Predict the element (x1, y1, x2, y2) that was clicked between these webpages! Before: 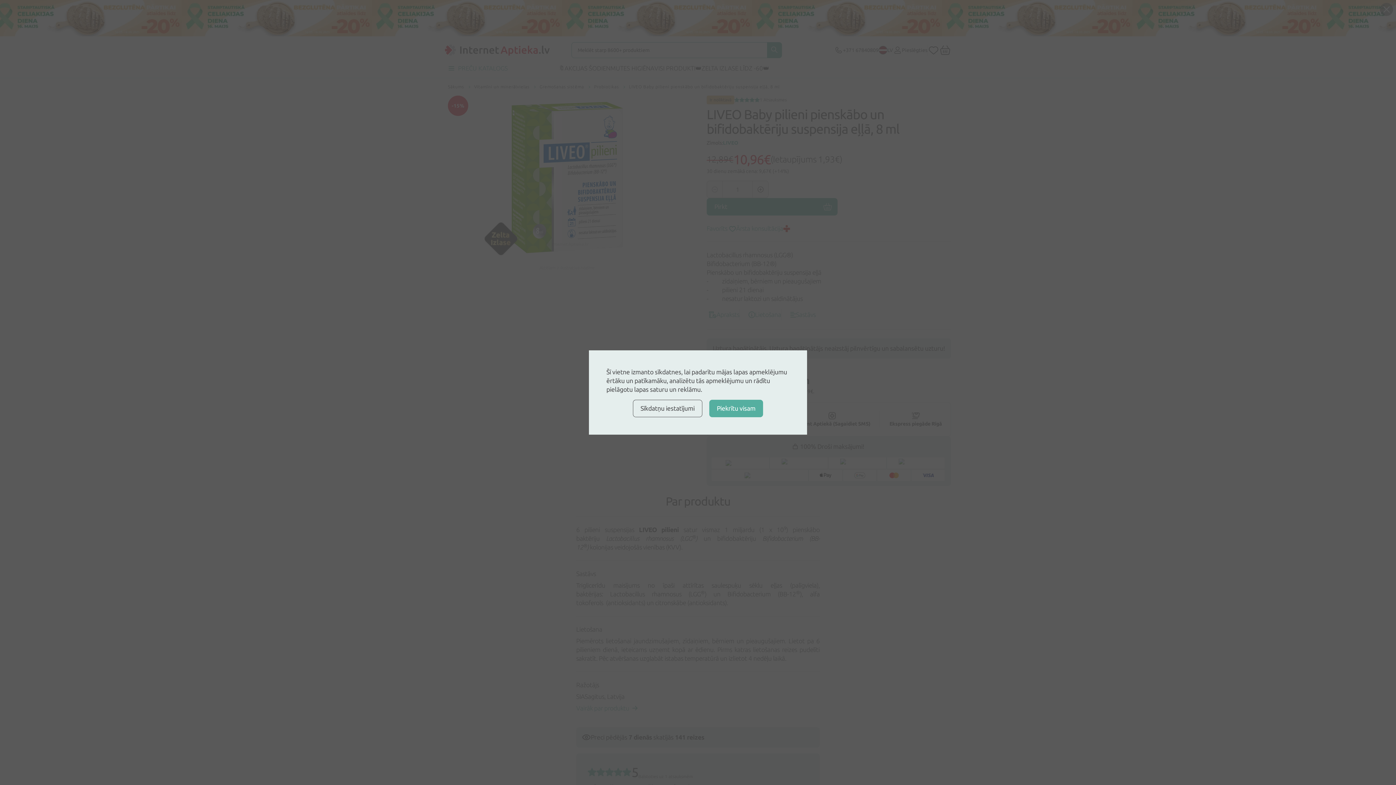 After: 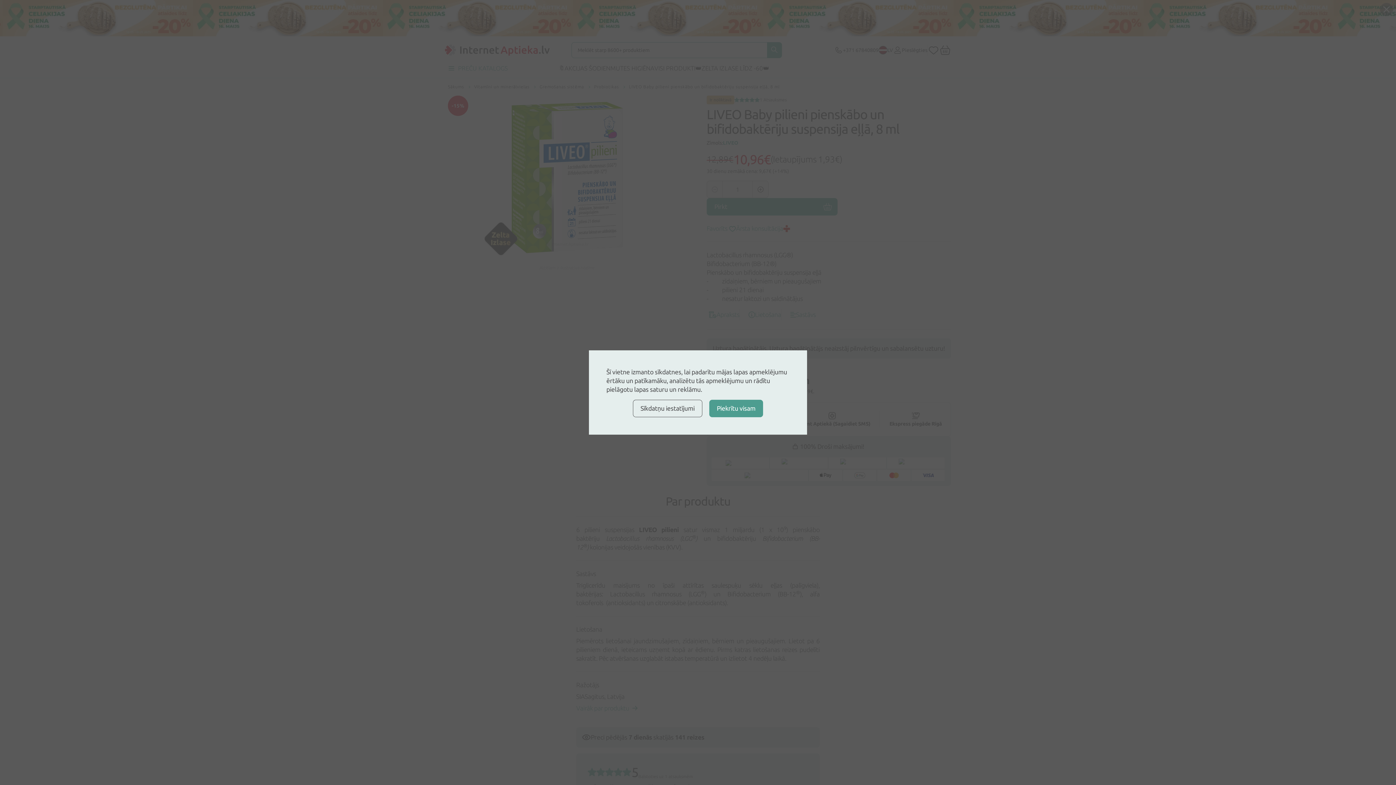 Action: bbox: (709, 400, 763, 417) label: Piekrītu visam